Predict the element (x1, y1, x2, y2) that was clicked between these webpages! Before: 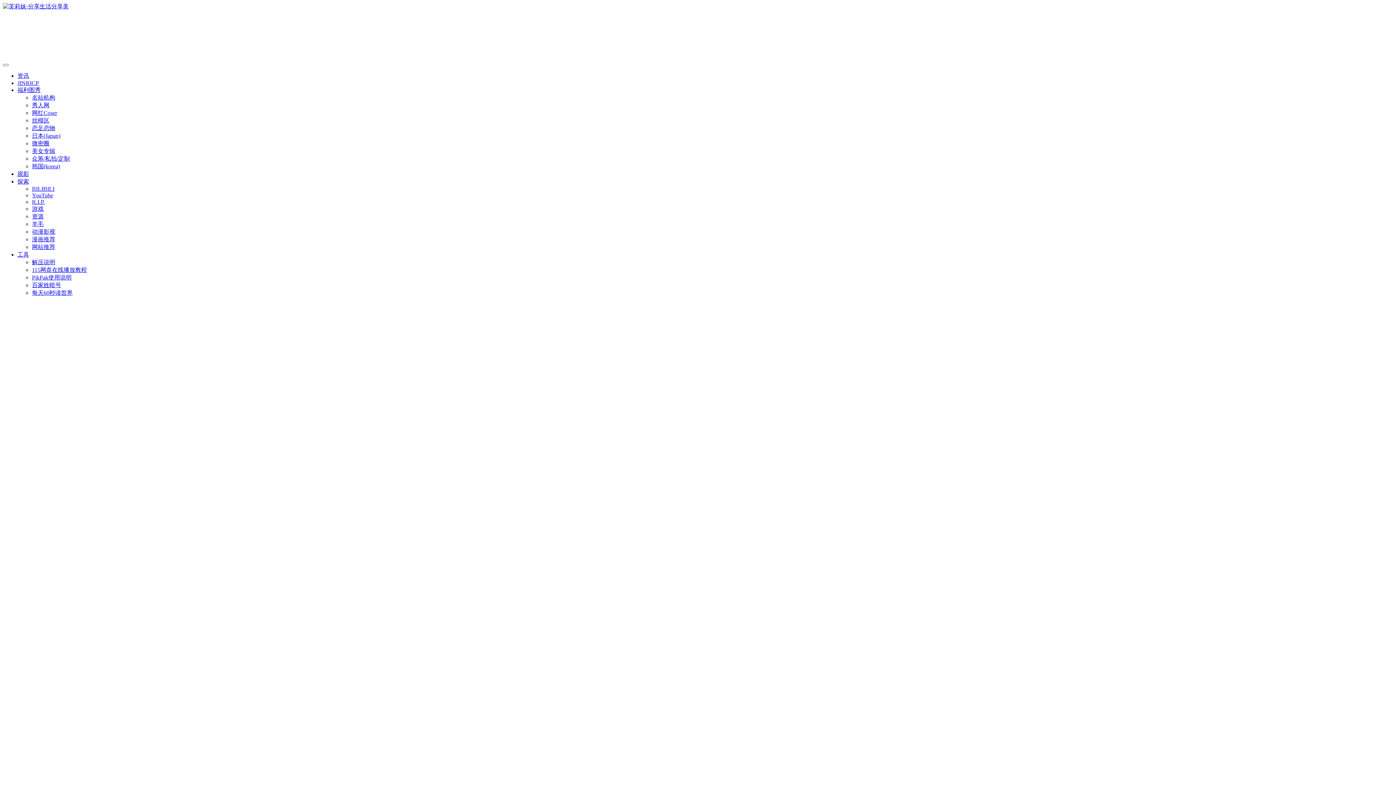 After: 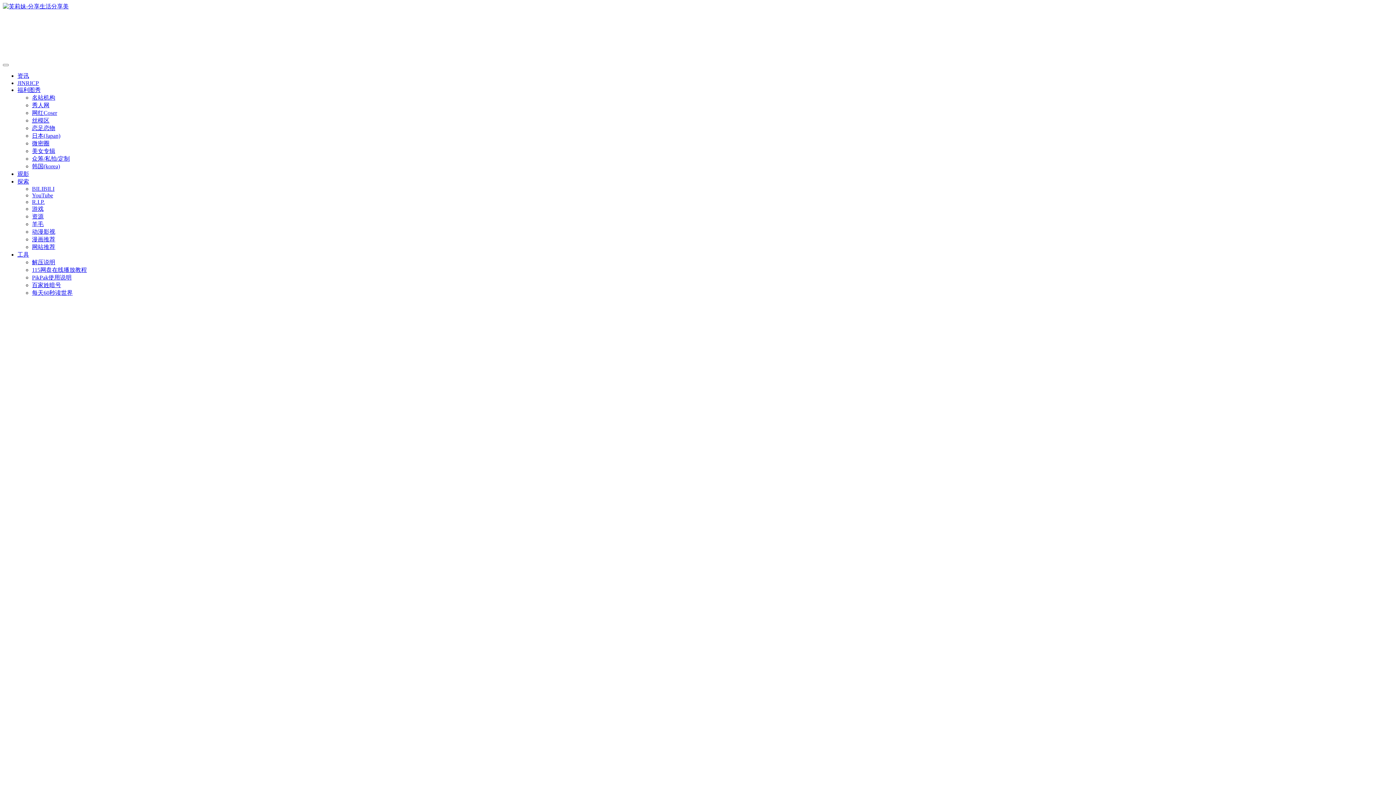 Action: label: 众筹/私拍/定制 bbox: (32, 155, 69, 161)